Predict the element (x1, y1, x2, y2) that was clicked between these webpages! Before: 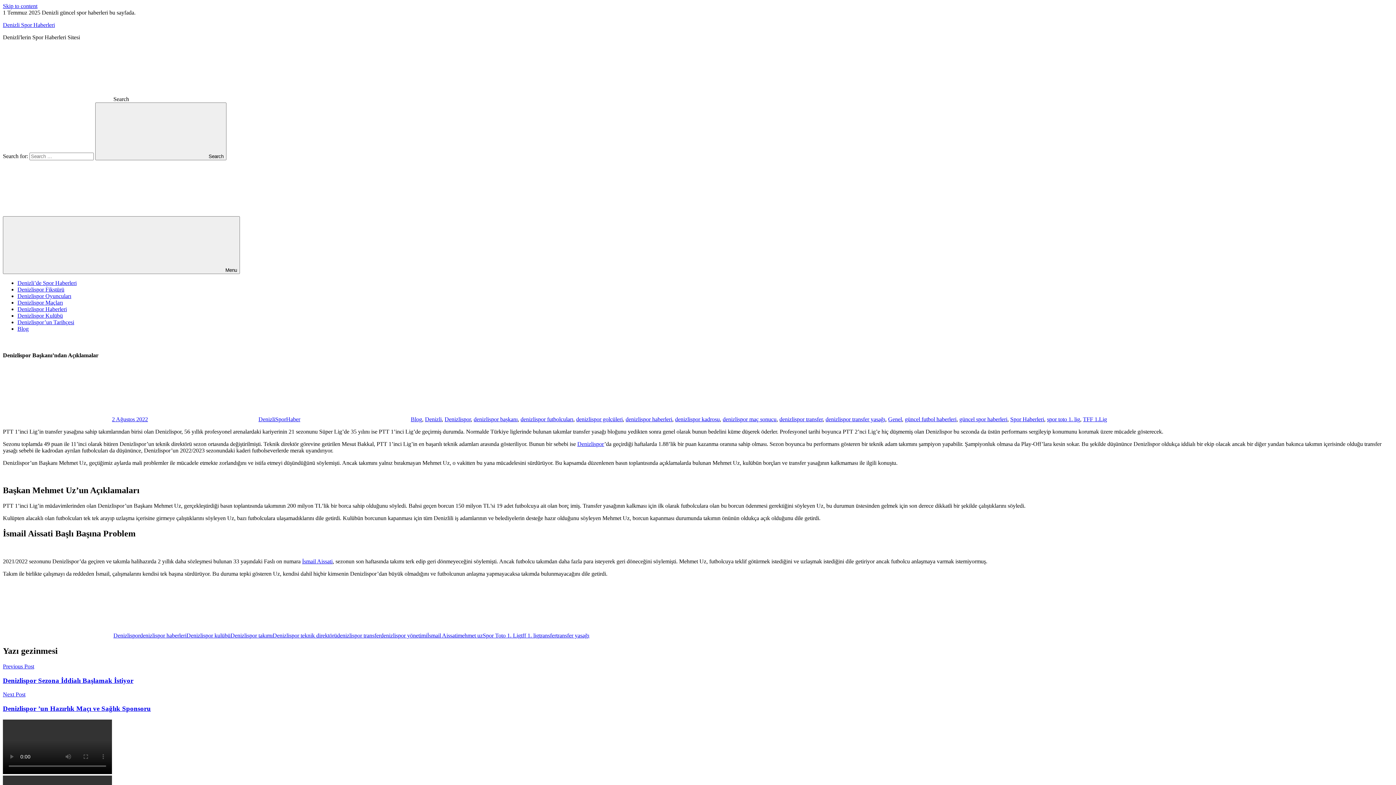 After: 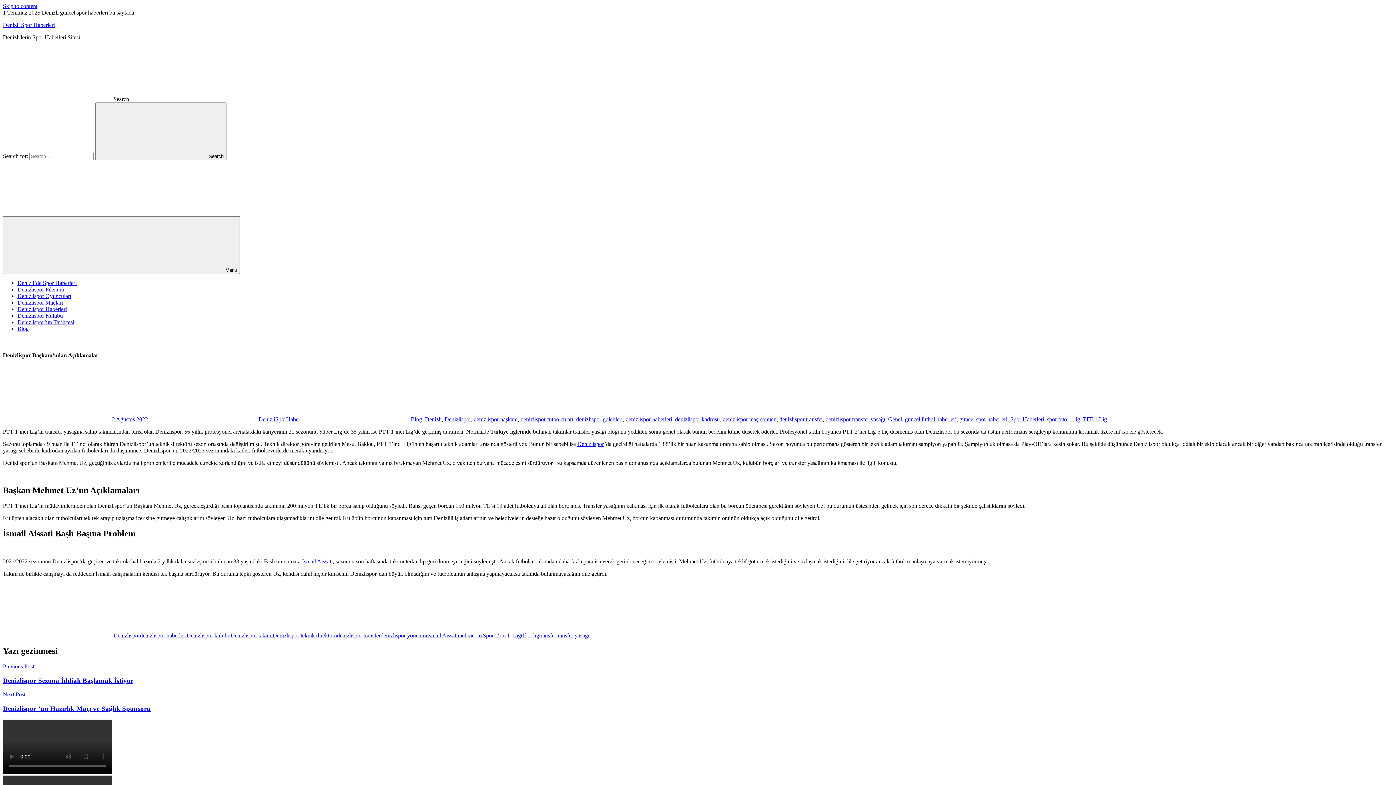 Action: bbox: (2, 209, 112, 216)